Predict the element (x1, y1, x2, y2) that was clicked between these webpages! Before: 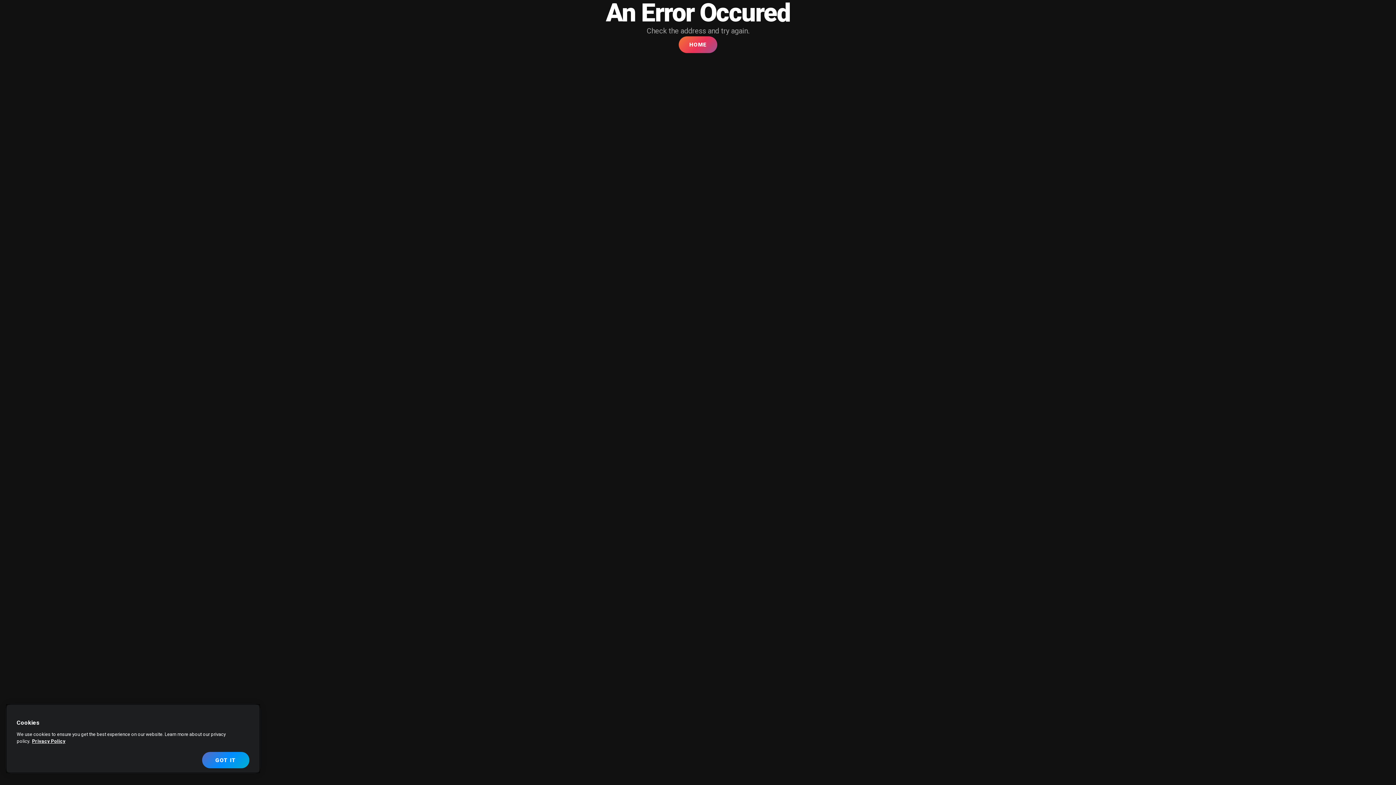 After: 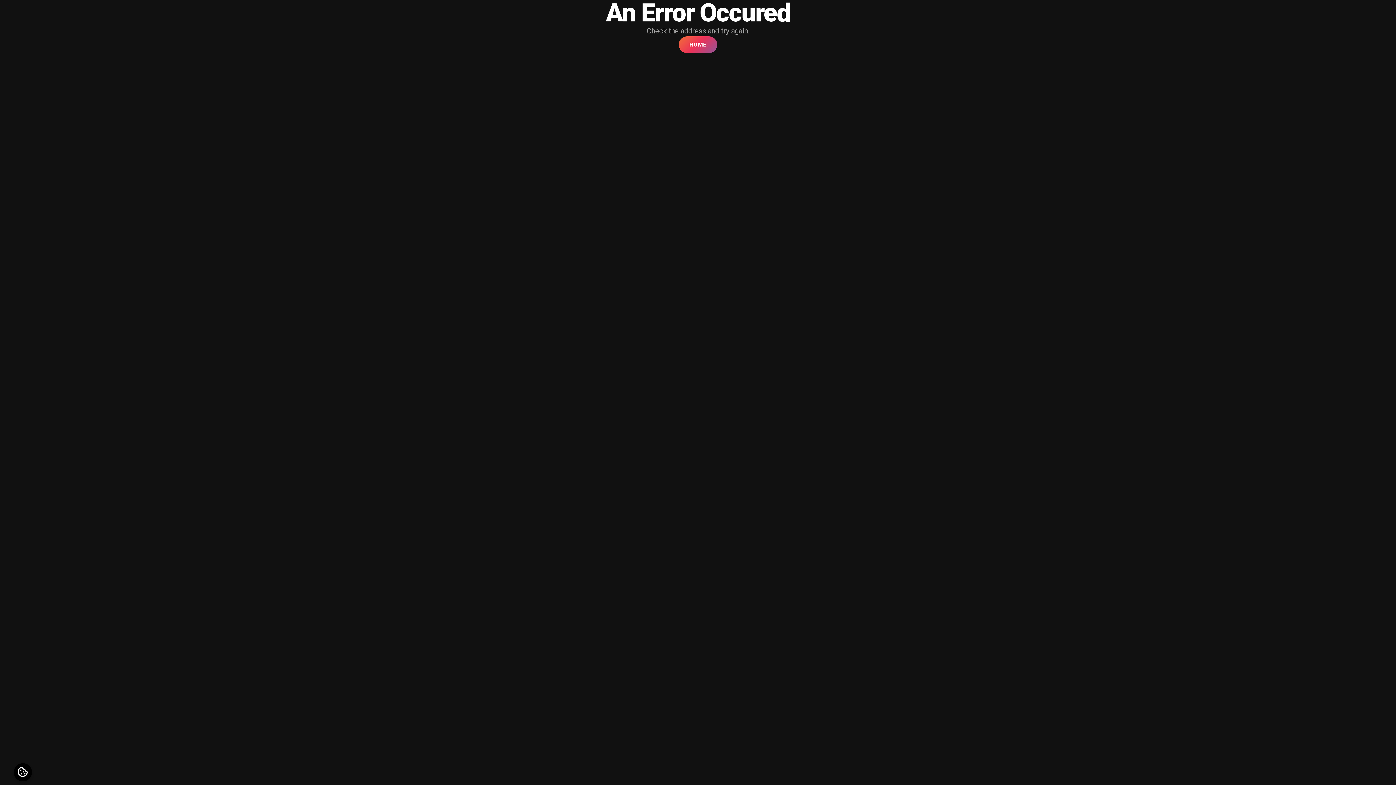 Action: bbox: (678, 36, 717, 53) label: HOME